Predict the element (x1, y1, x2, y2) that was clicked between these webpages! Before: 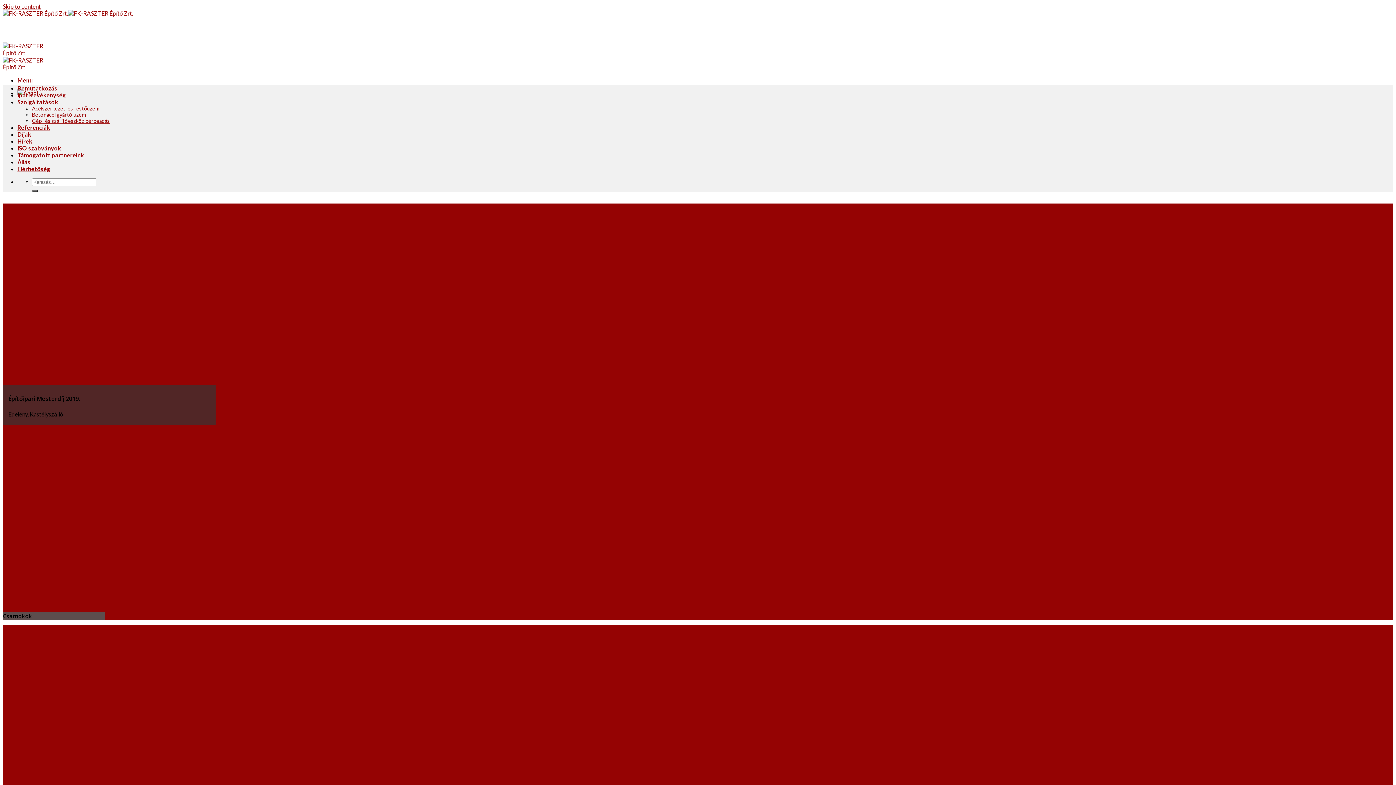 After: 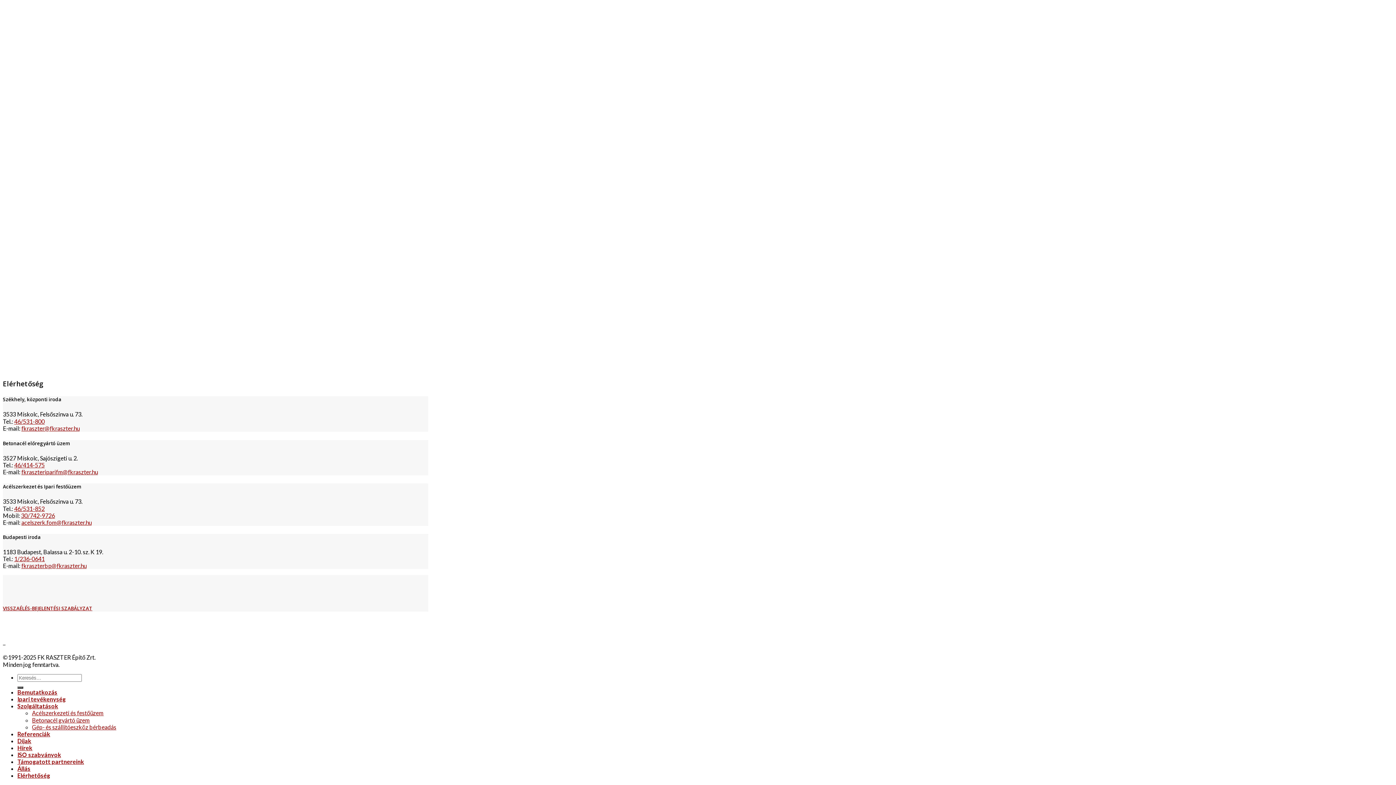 Action: bbox: (17, 165, 50, 172) label: Elérhetőség